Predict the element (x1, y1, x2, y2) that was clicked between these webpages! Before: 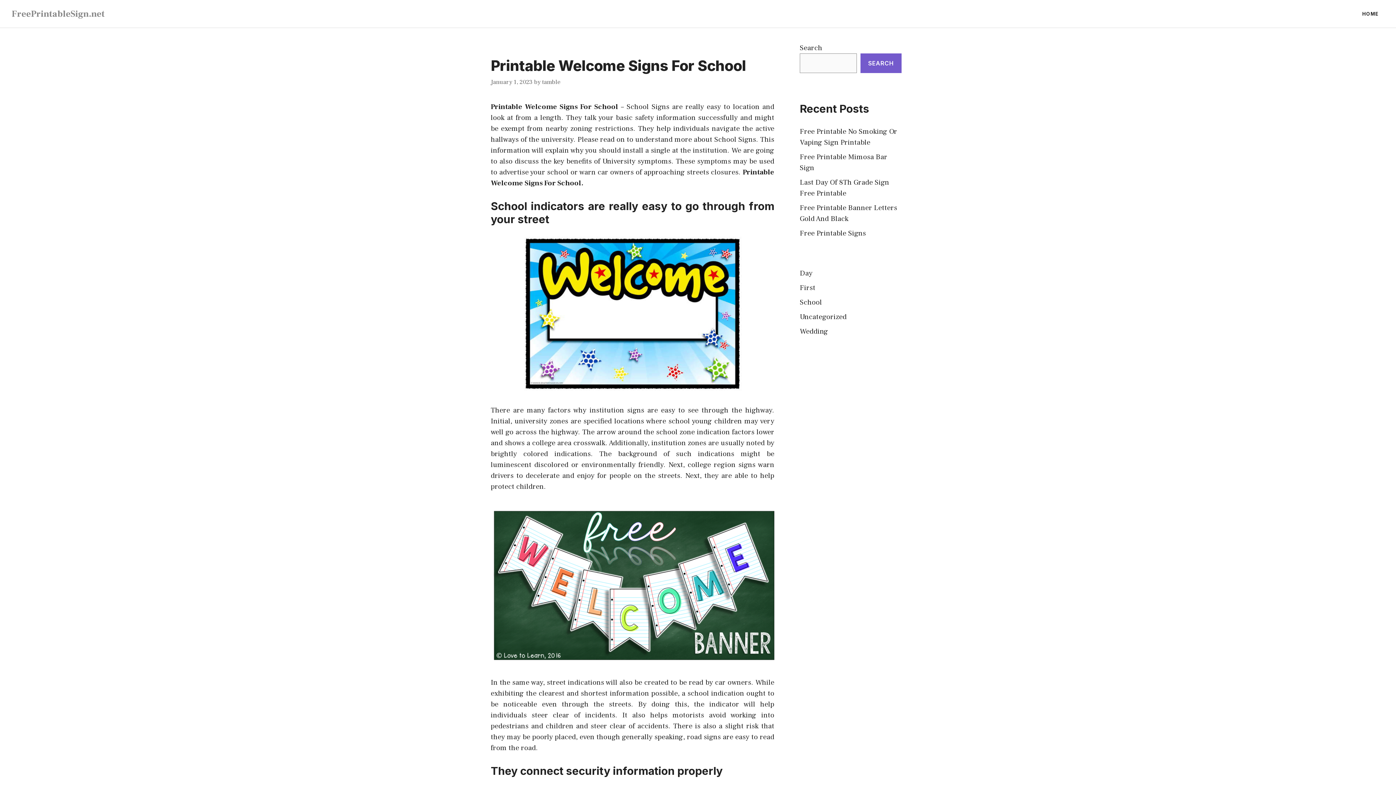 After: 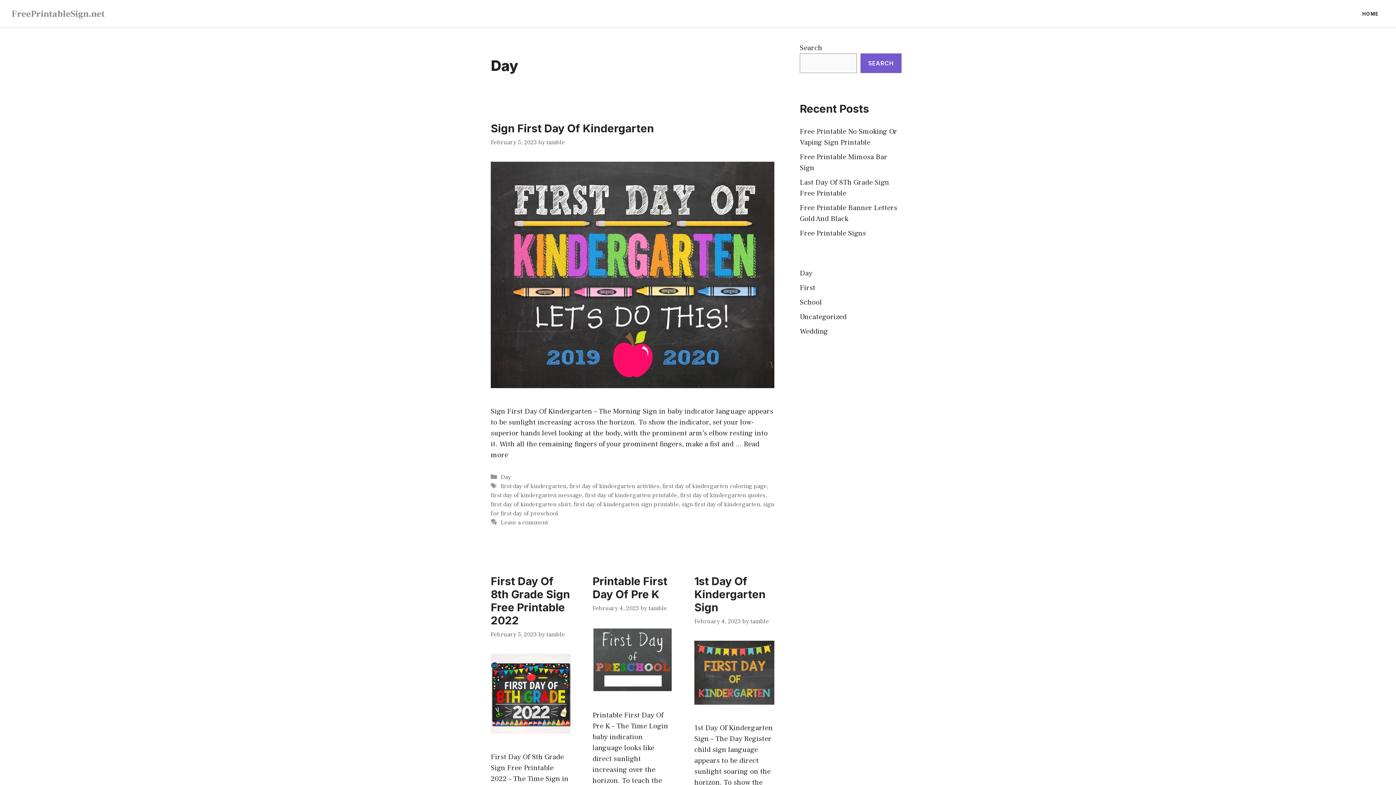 Action: label: Day bbox: (800, 268, 812, 278)